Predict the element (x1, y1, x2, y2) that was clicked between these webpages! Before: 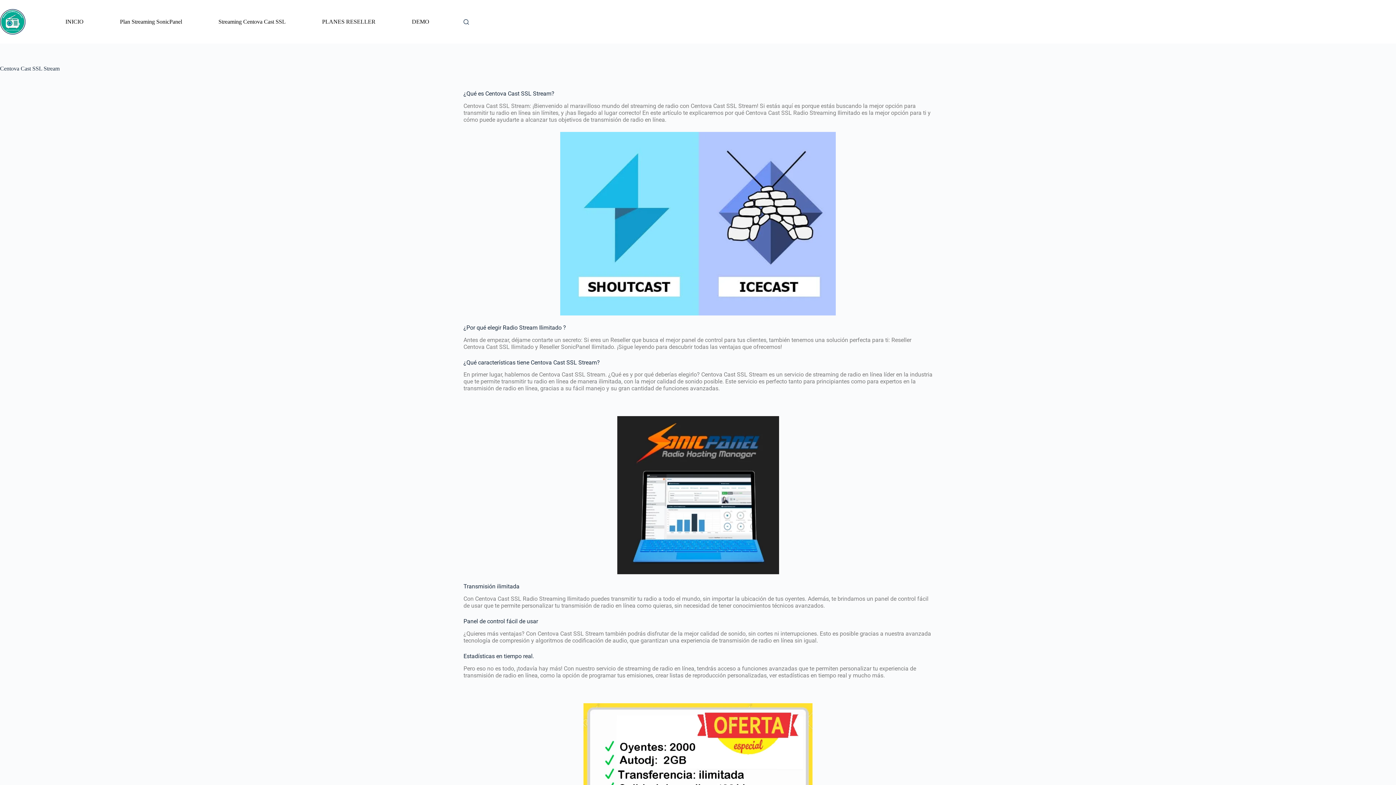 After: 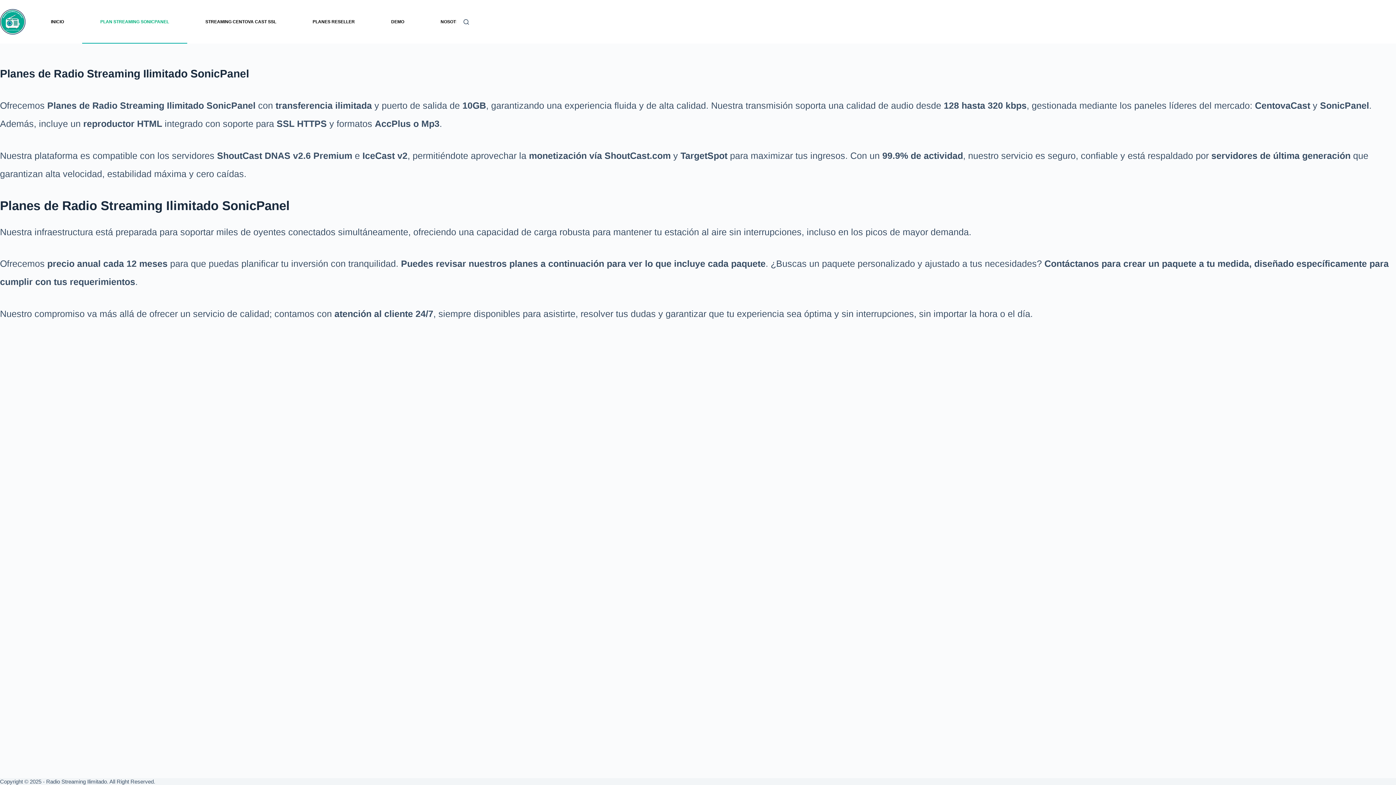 Action: label: Plan Streaming SonicPanel bbox: (101, 0, 200, 43)